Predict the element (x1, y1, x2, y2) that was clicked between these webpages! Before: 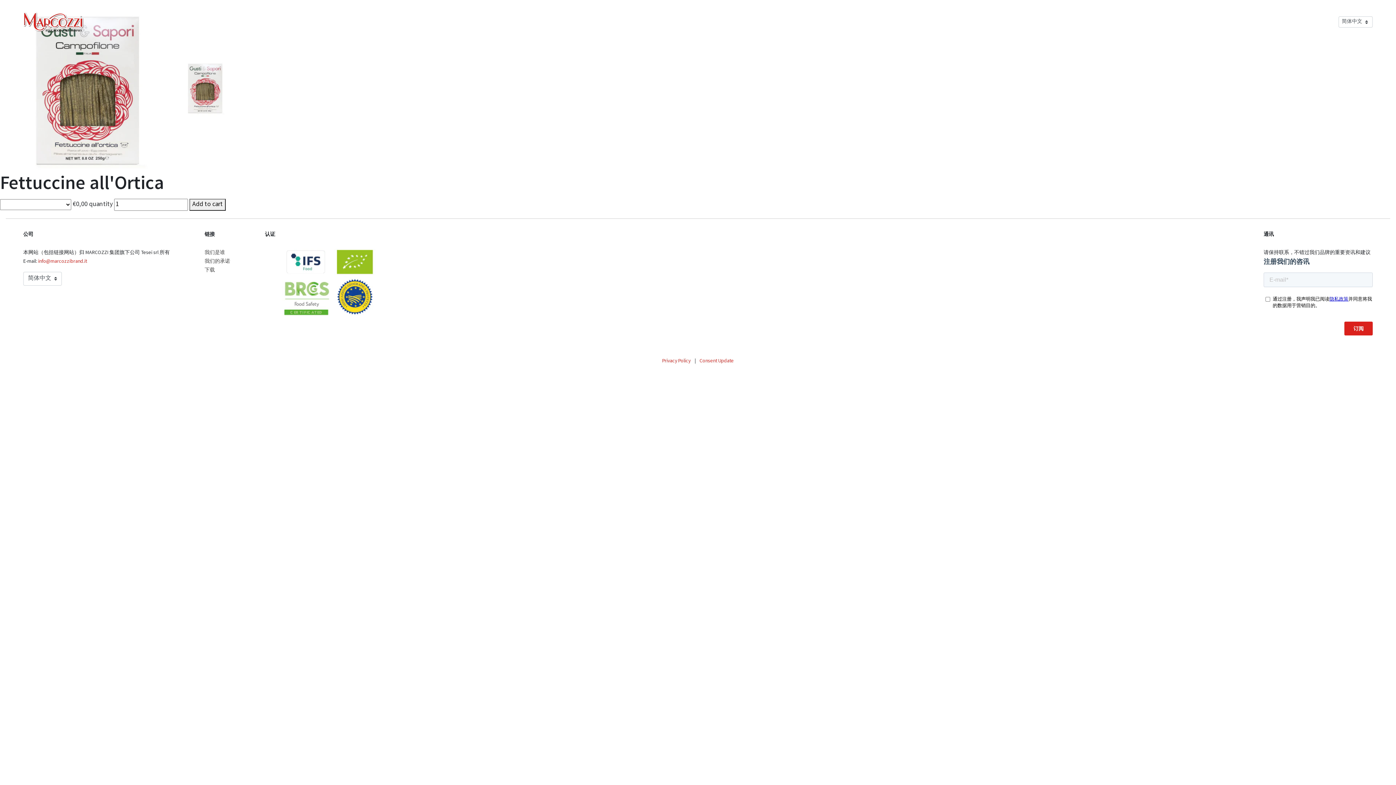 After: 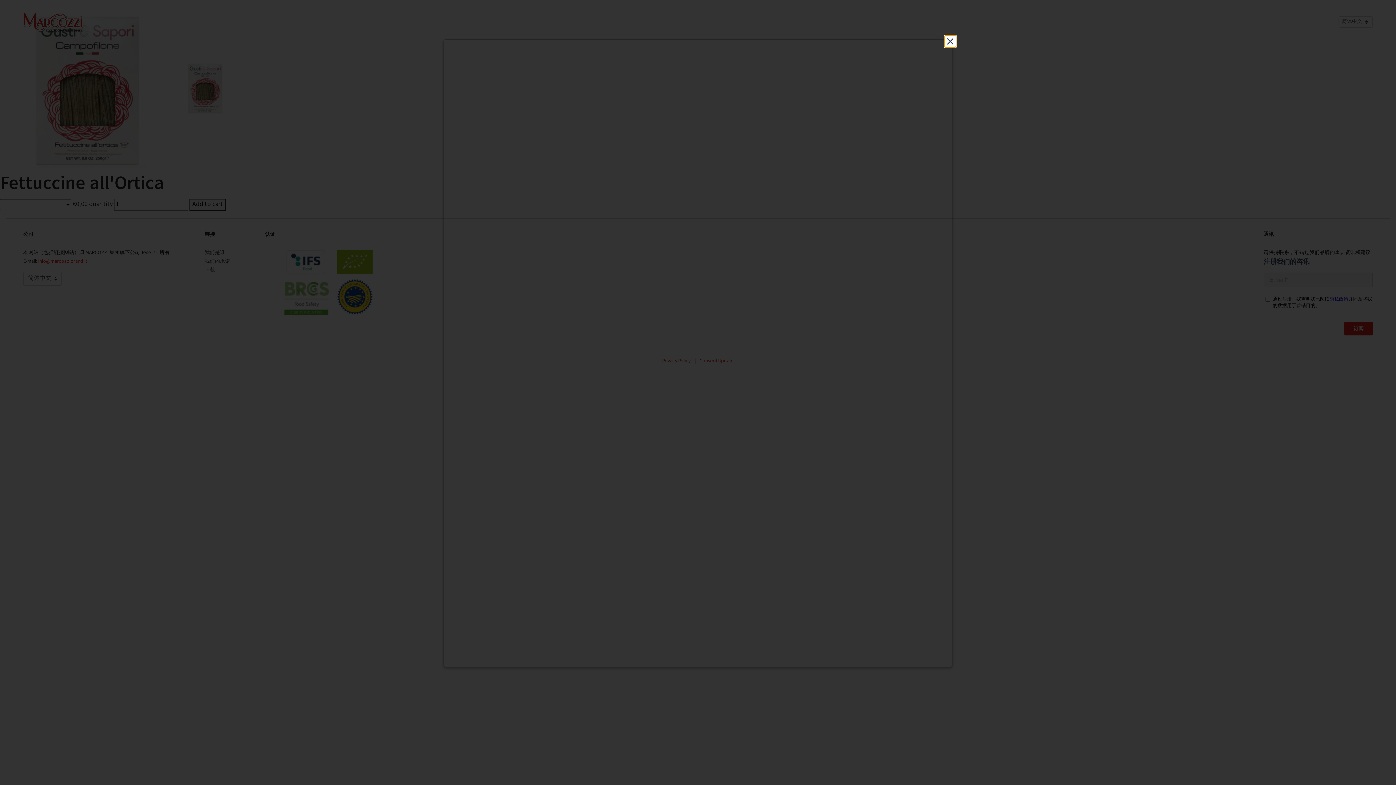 Action: bbox: (662, 357, 690, 365) label: Privacy Policy